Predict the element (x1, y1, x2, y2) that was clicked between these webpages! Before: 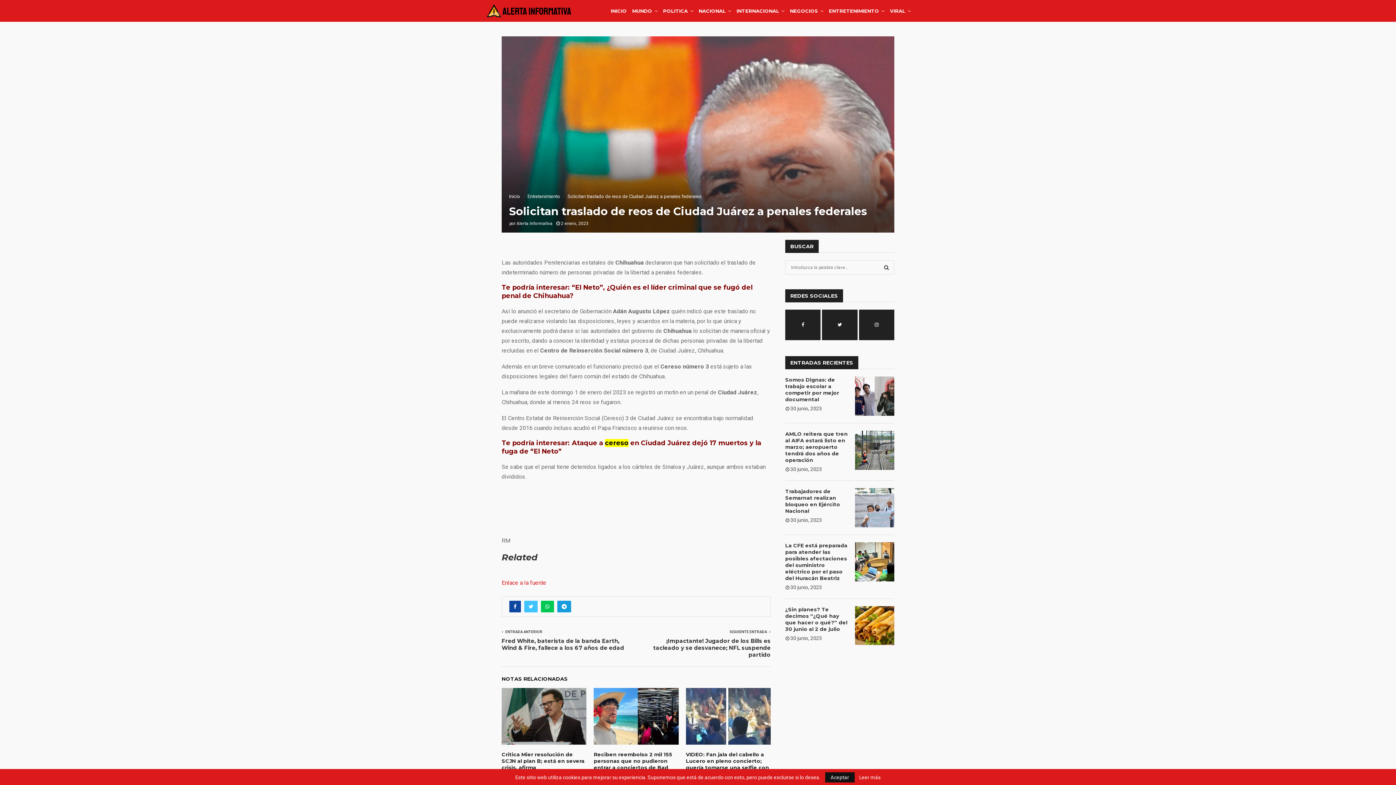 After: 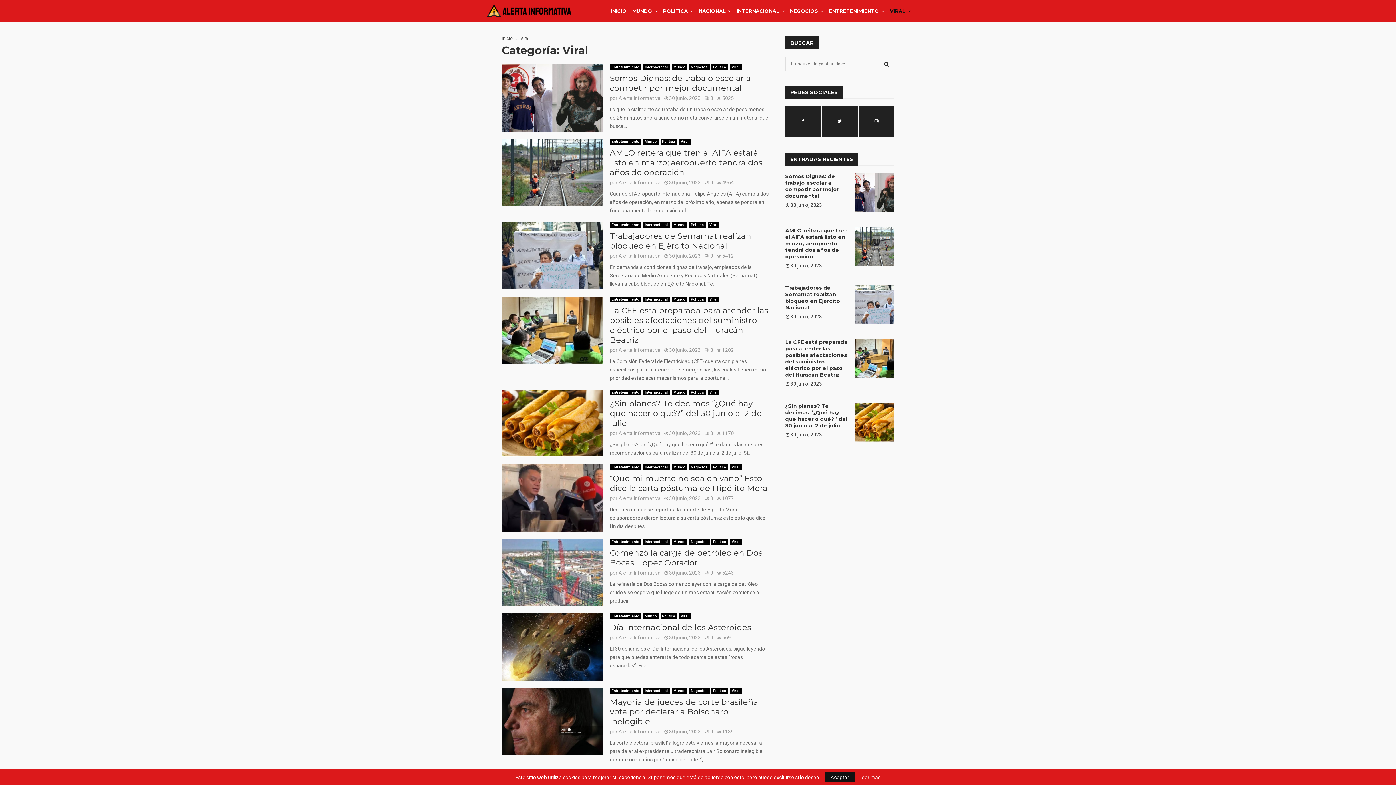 Action: bbox: (890, 0, 910, 21) label: VIRAL